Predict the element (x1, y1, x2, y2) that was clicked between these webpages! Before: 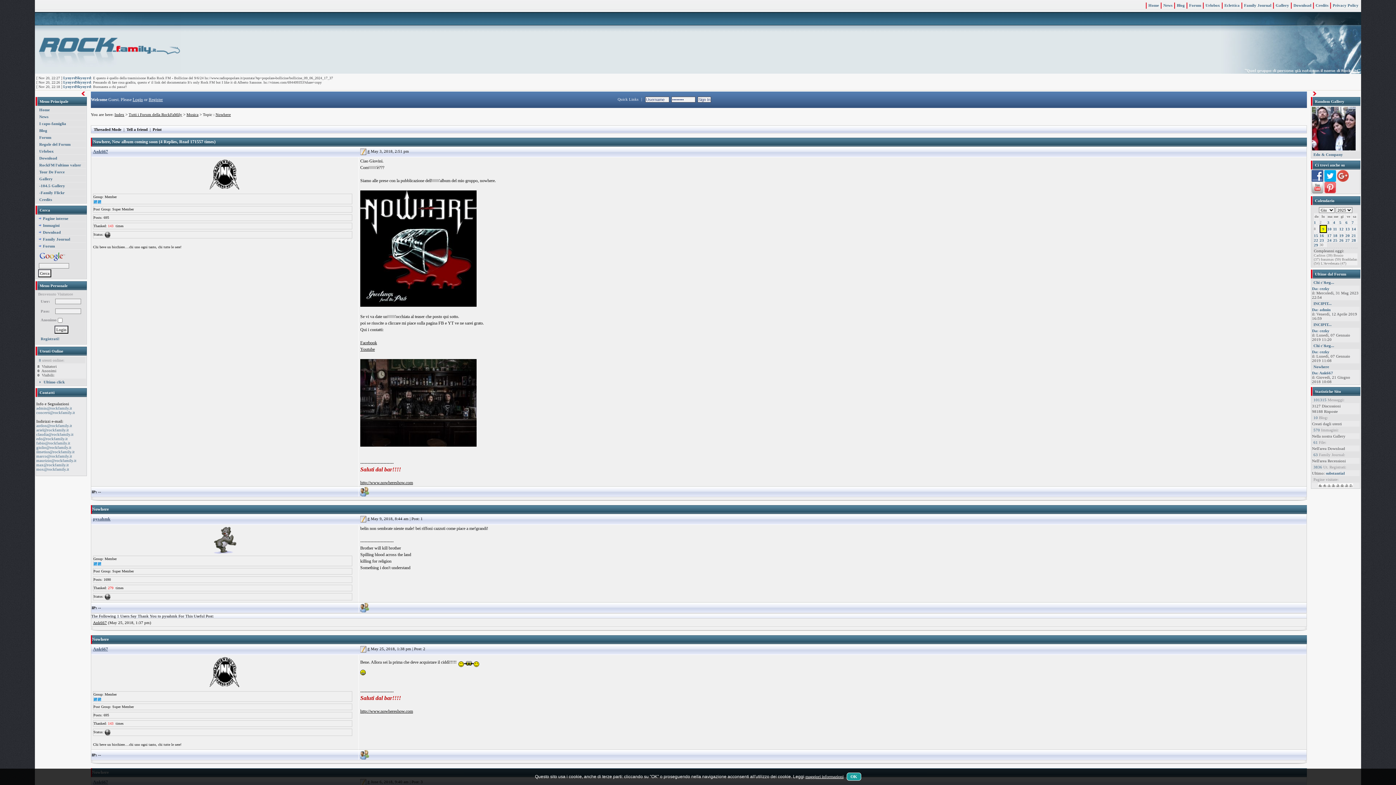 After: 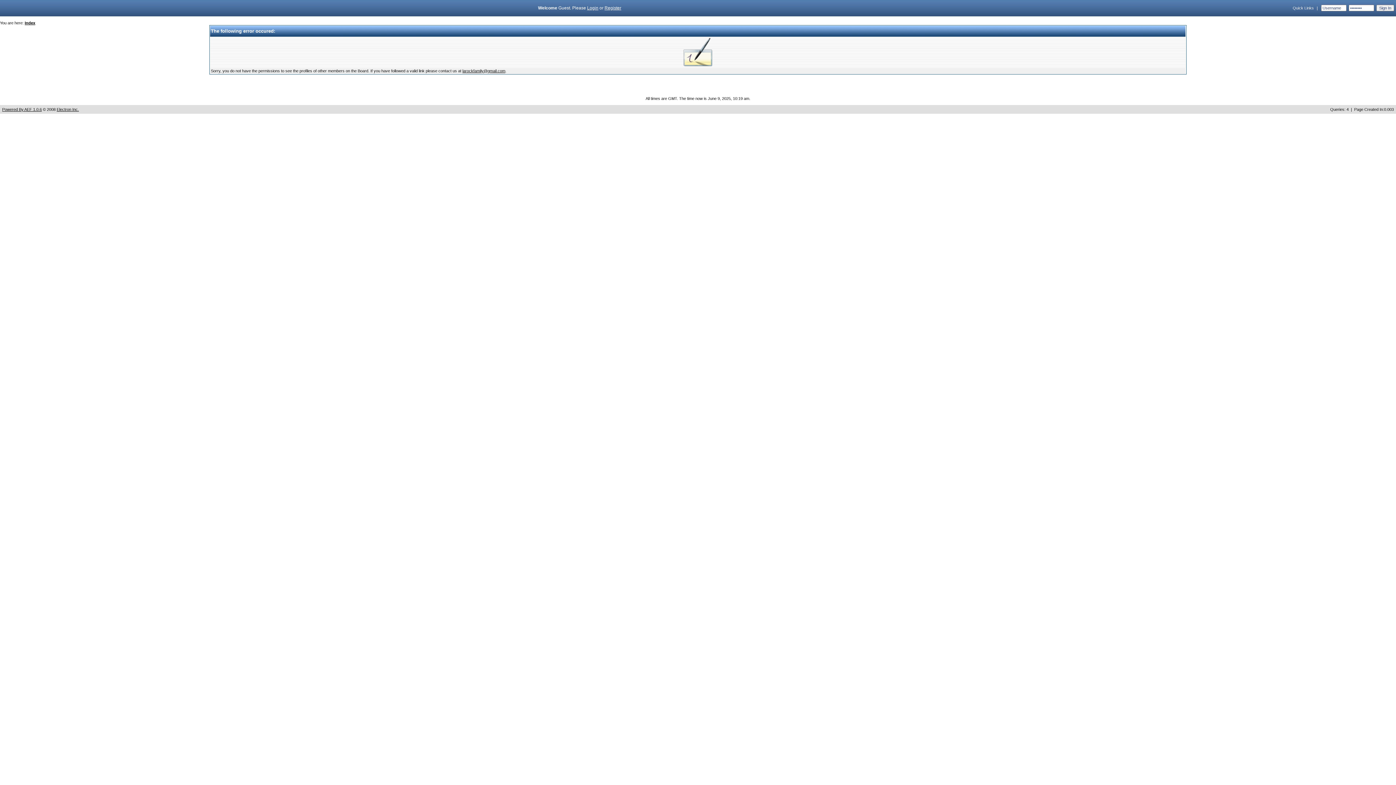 Action: label: Ank667 bbox: (93, 646, 108, 652)